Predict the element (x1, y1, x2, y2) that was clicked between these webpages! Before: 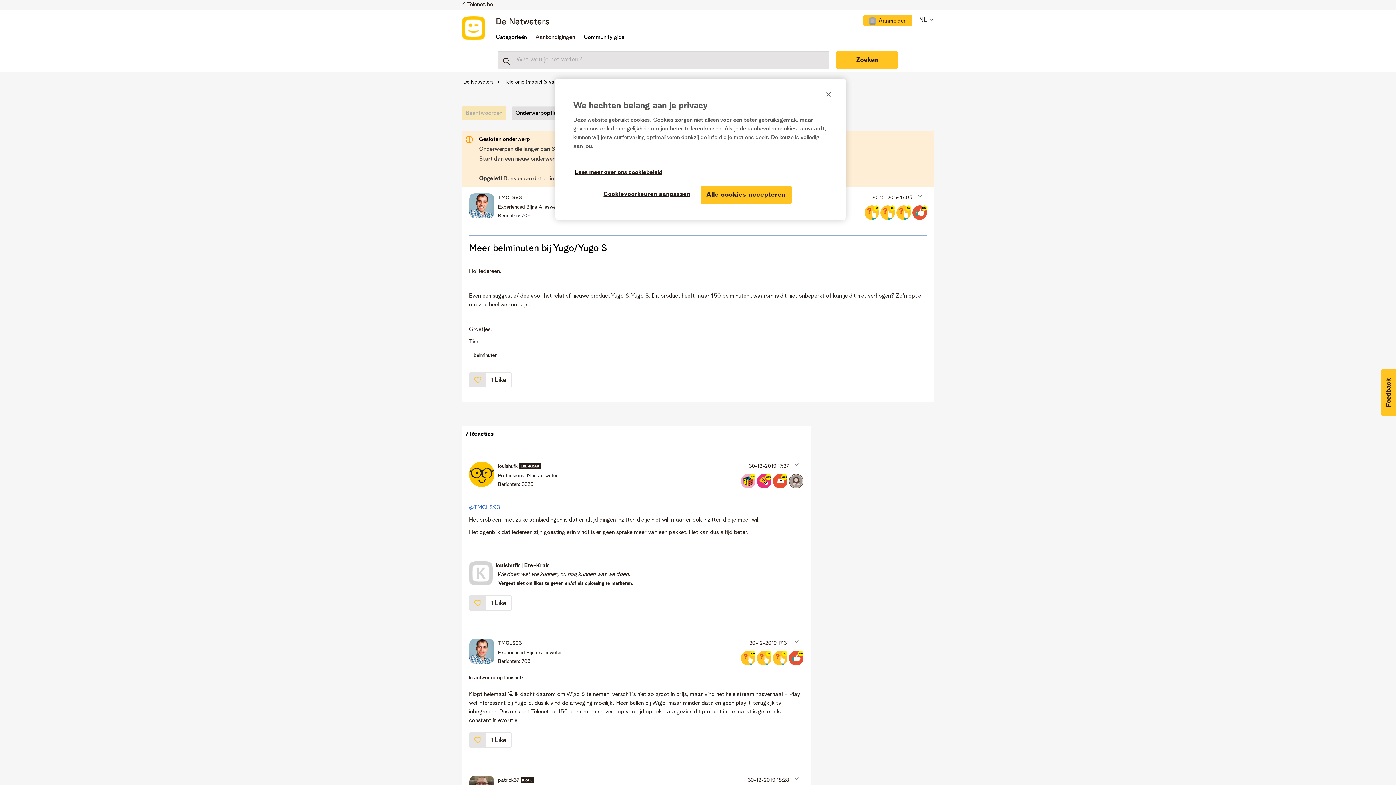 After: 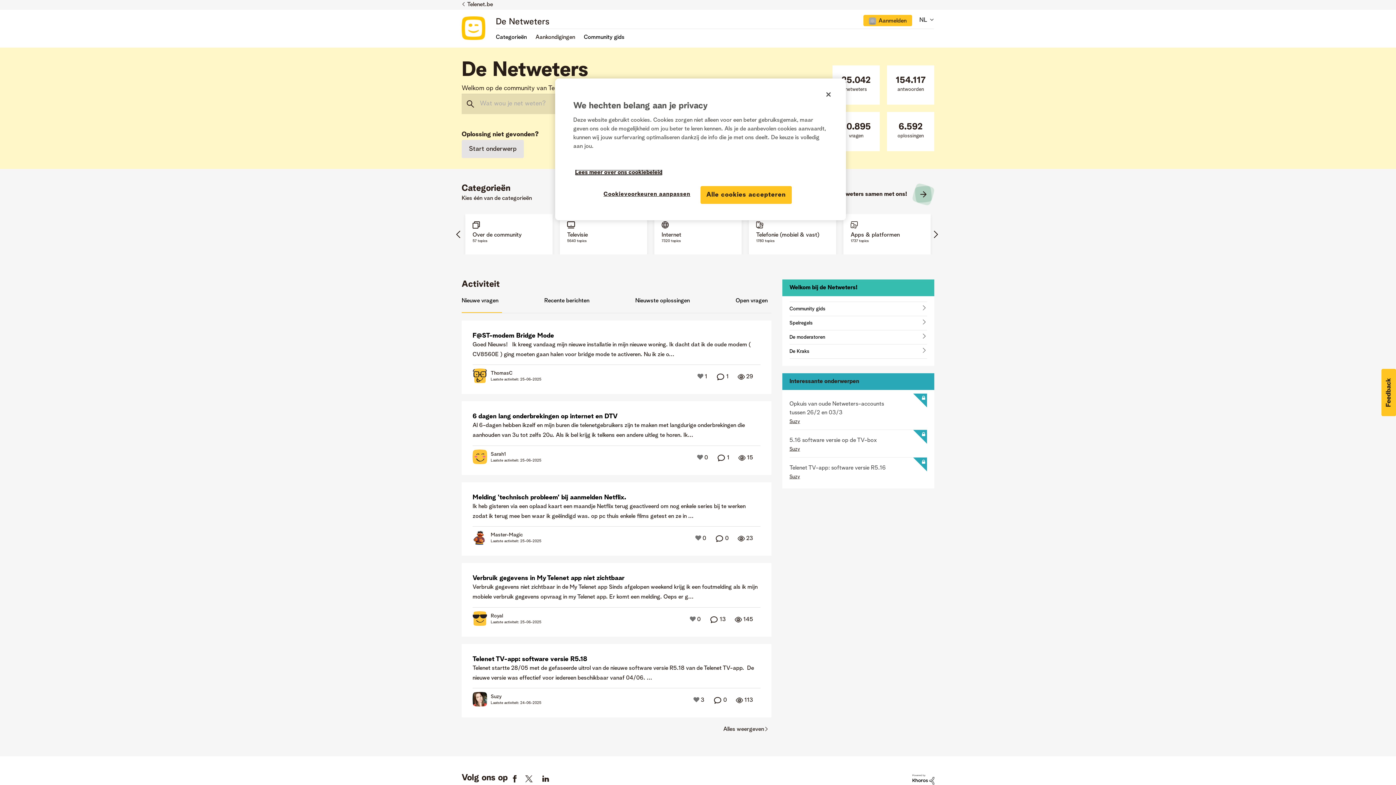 Action: label: De Netweters bbox: (496, 17, 549, 26)